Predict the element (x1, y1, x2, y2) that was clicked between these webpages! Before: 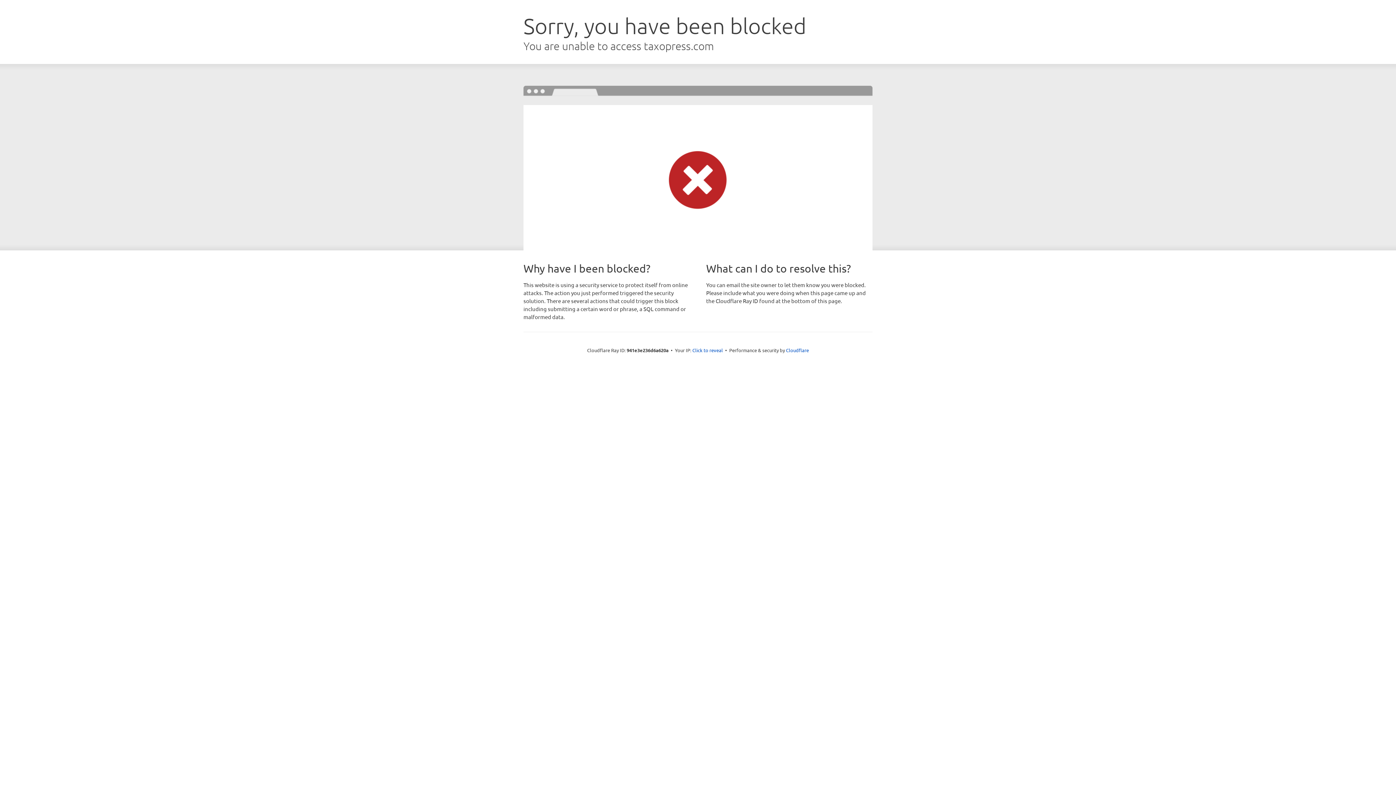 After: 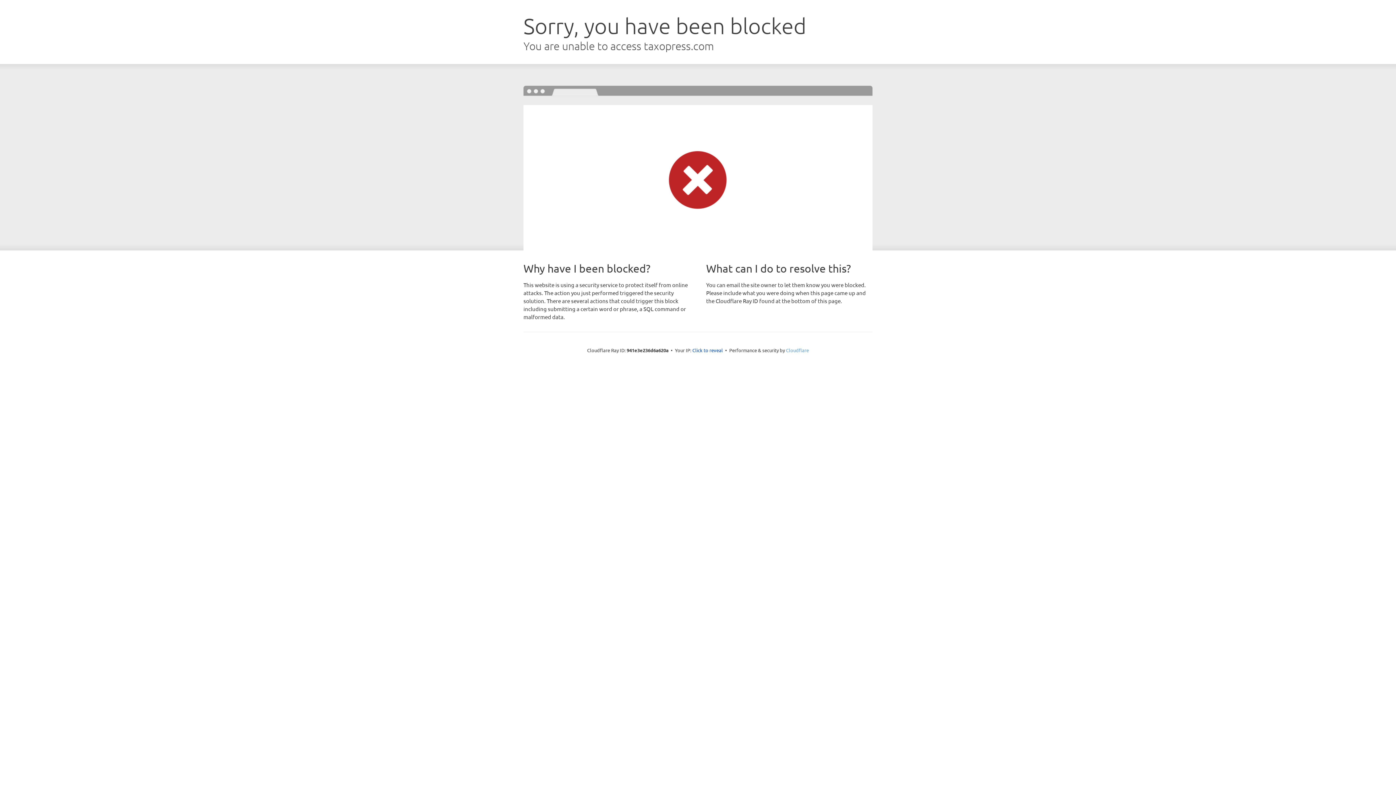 Action: bbox: (786, 347, 809, 353) label: Cloudflare